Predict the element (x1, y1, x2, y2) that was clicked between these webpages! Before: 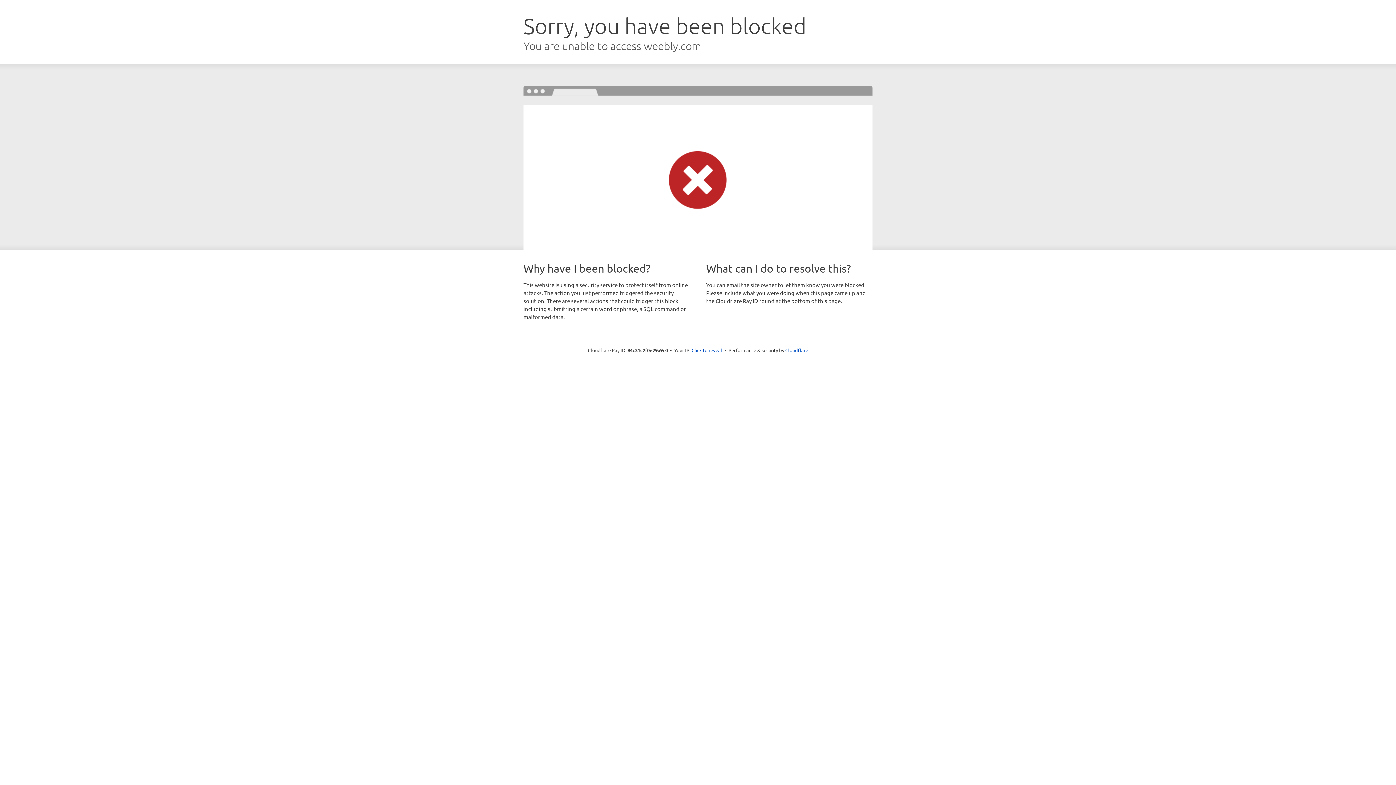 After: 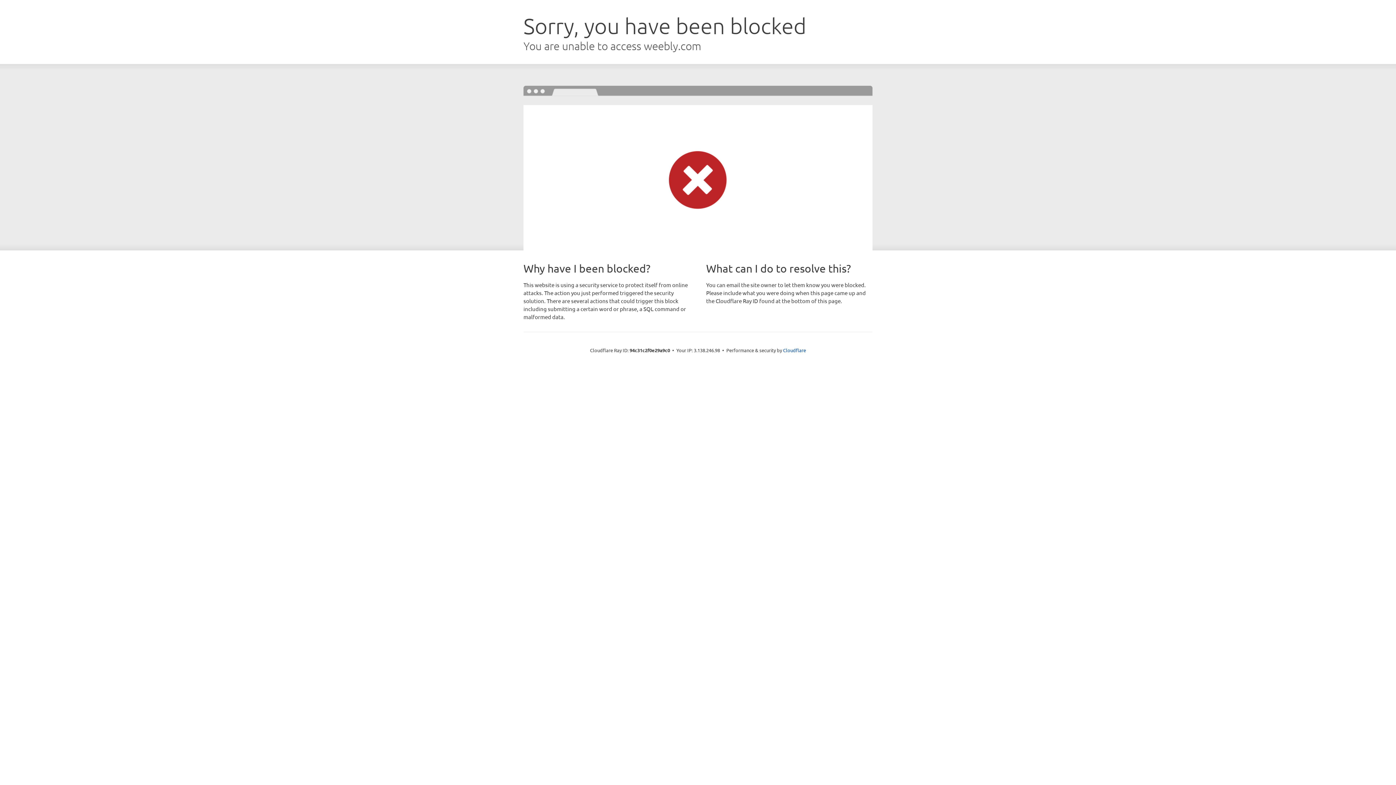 Action: bbox: (691, 346, 722, 353) label: Click to reveal